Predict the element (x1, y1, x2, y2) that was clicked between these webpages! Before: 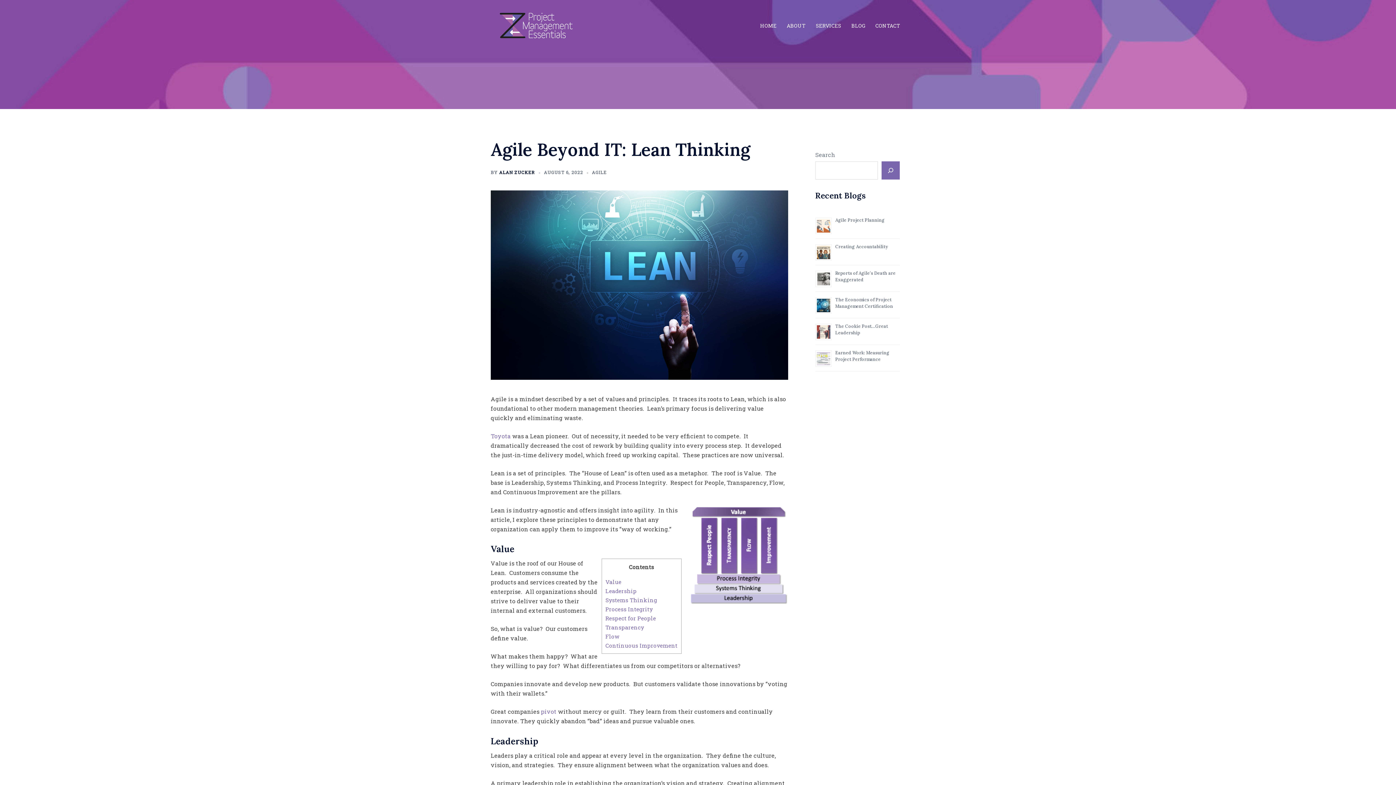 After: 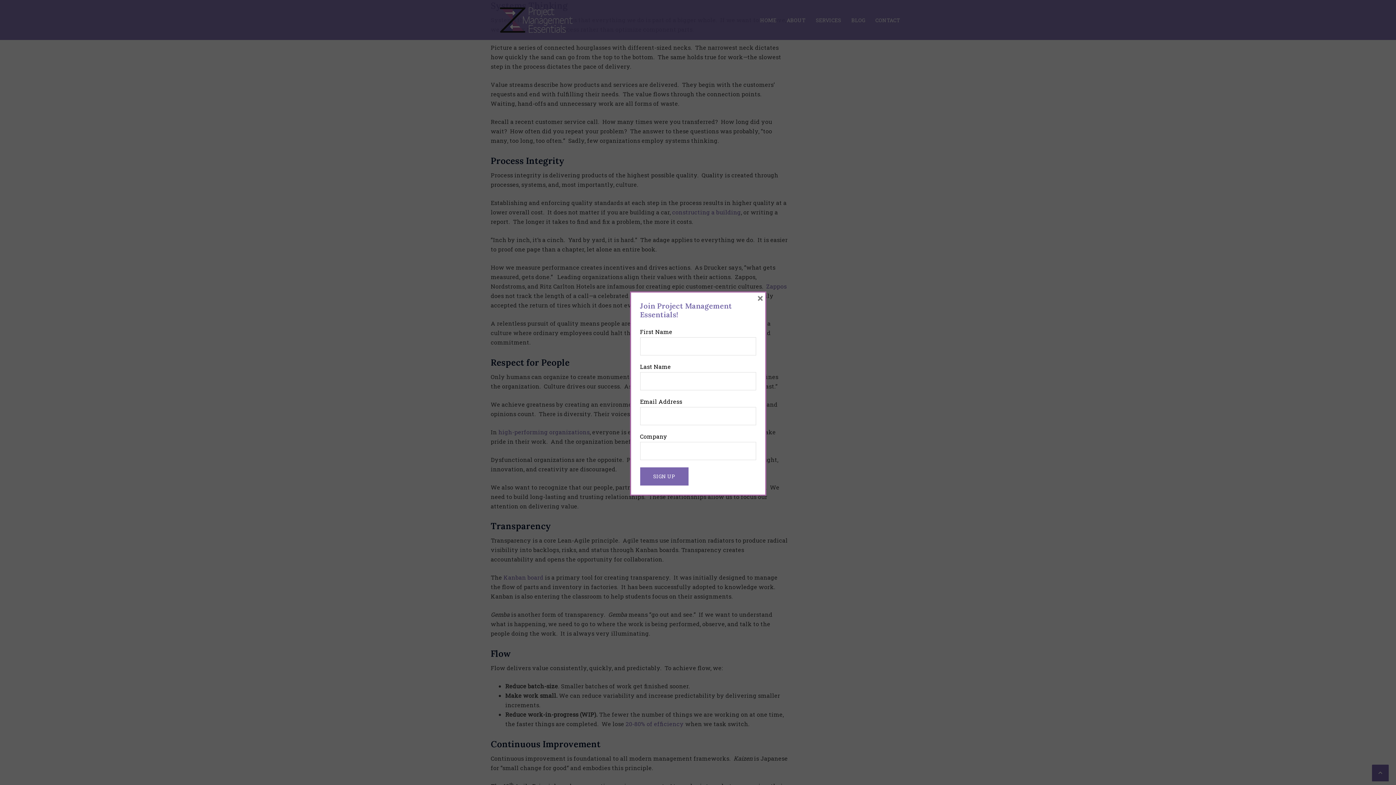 Action: bbox: (605, 596, 657, 603) label: Systems Thinking